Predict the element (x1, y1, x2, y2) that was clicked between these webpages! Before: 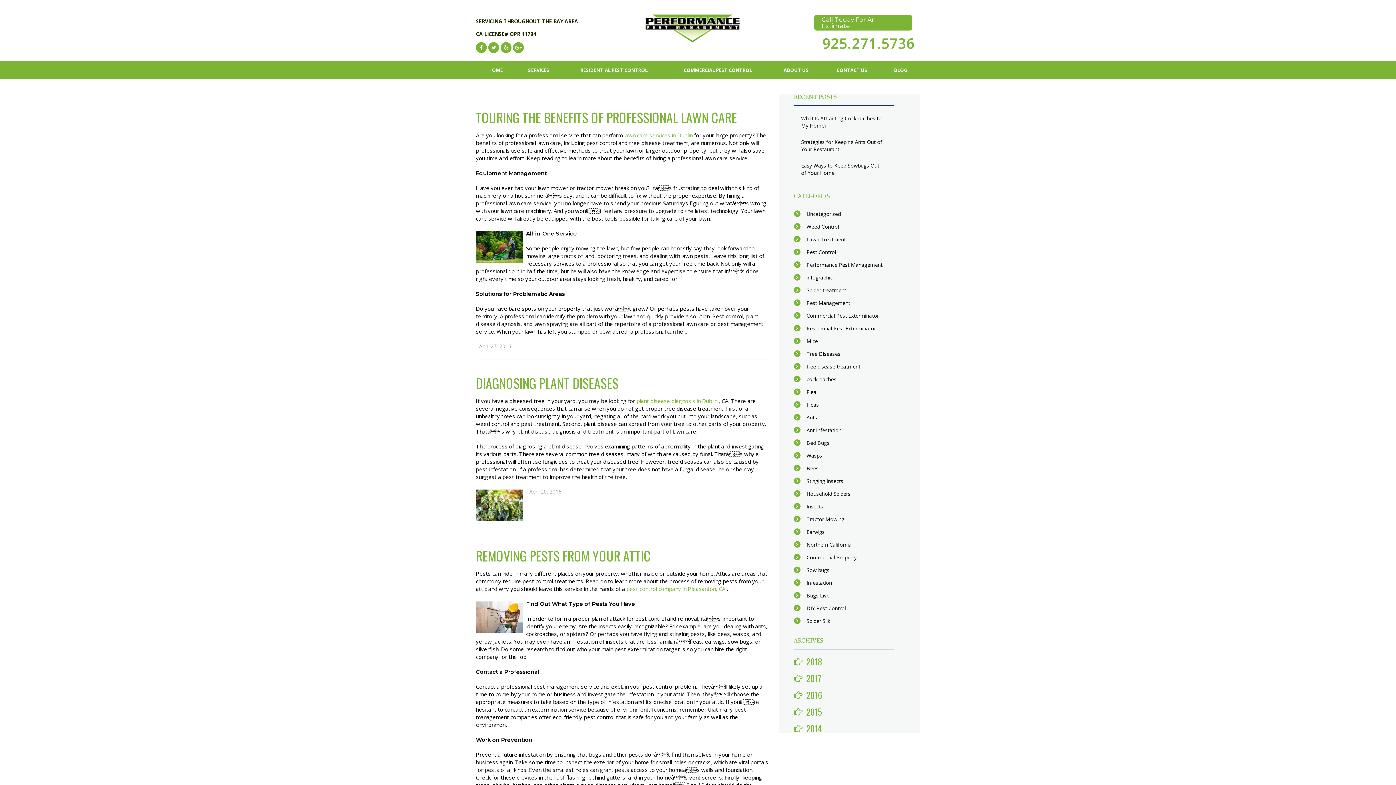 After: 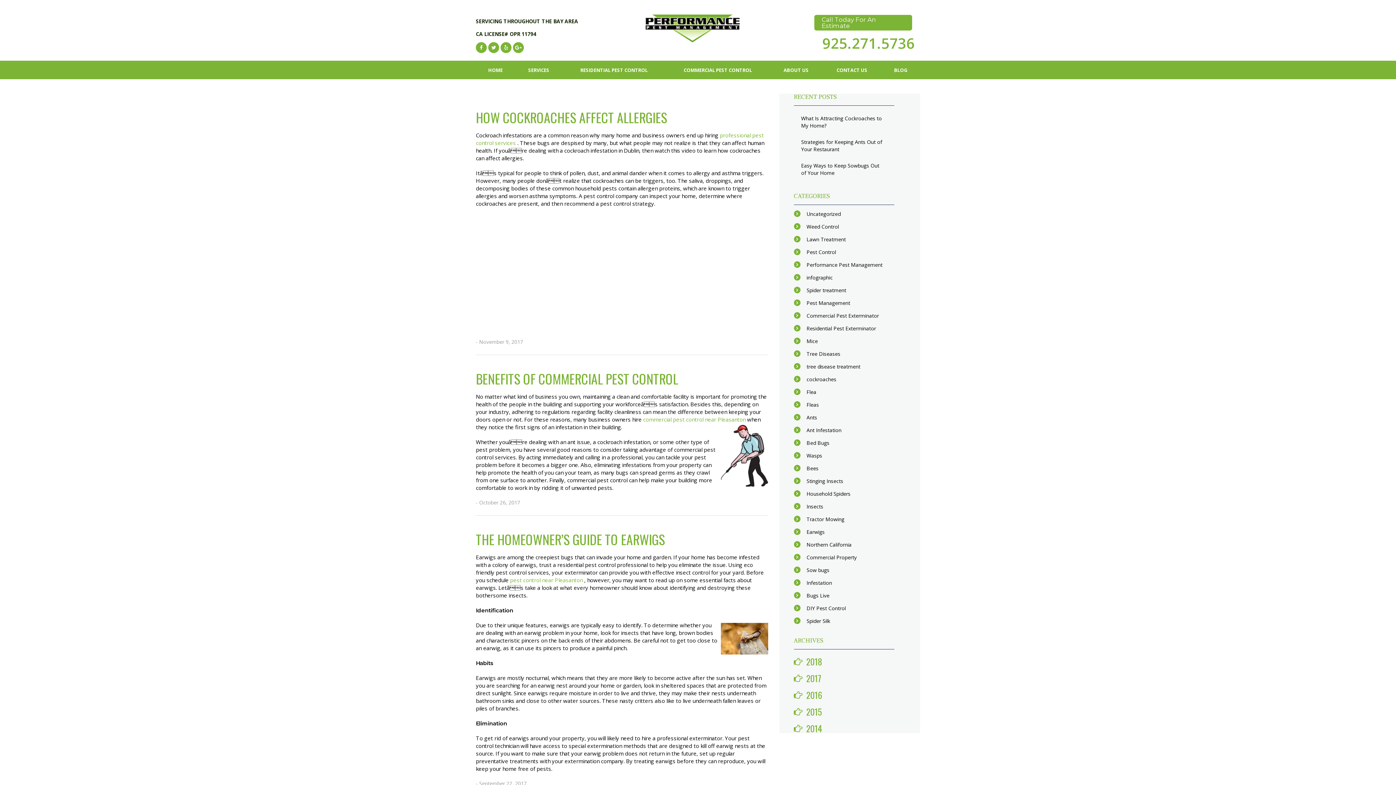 Action: bbox: (806, 312, 879, 319) label: Commercial Pest Exterminator